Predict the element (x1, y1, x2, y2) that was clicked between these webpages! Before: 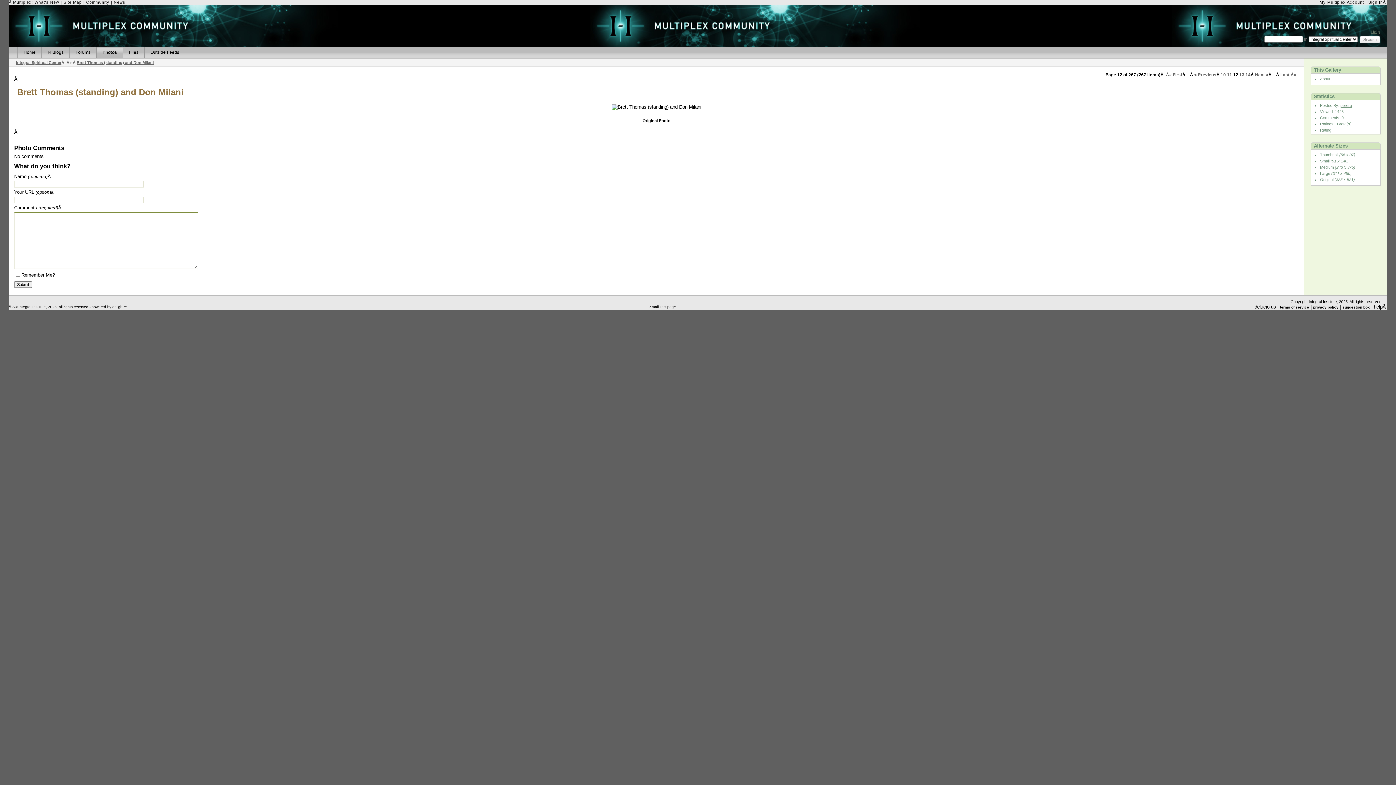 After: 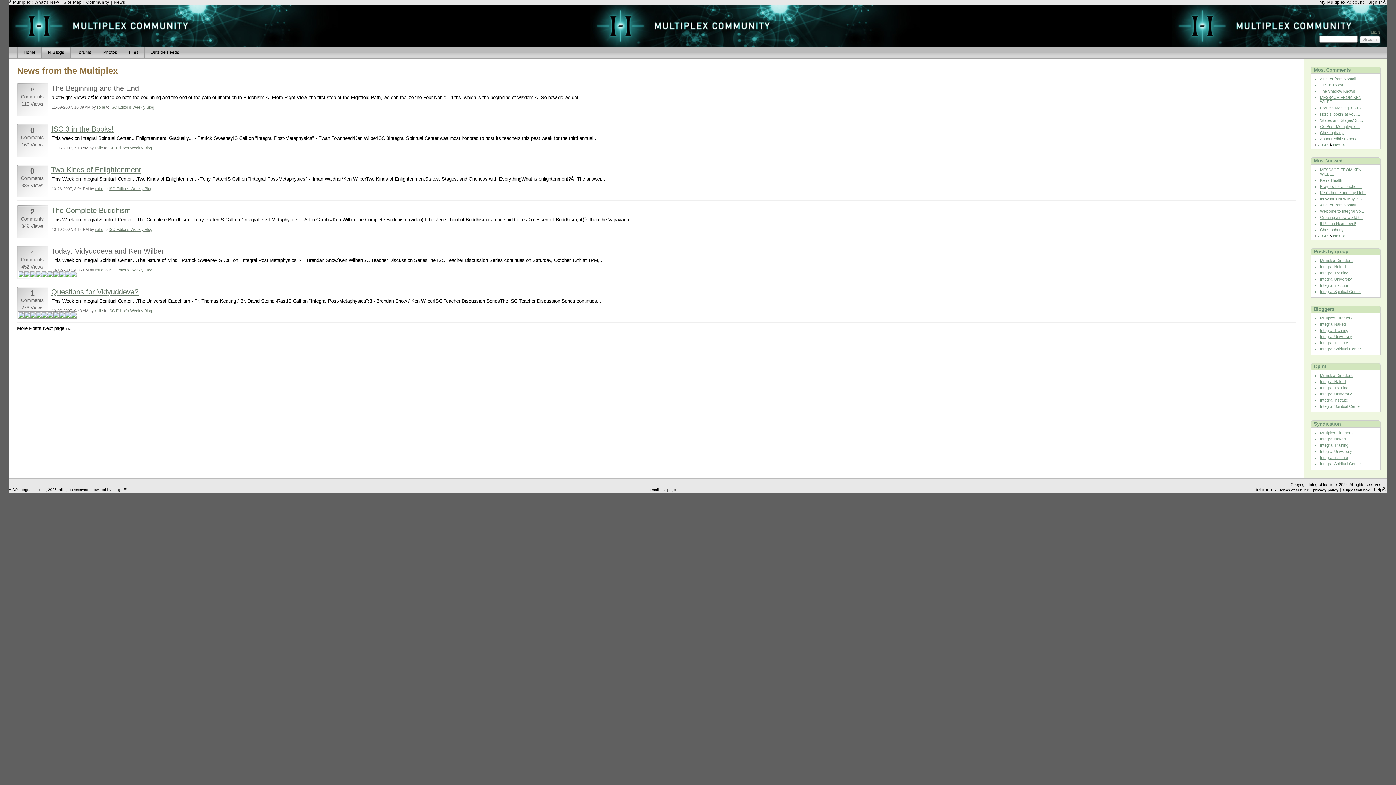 Action: label: I-I Blogs bbox: (41, 46, 69, 57)